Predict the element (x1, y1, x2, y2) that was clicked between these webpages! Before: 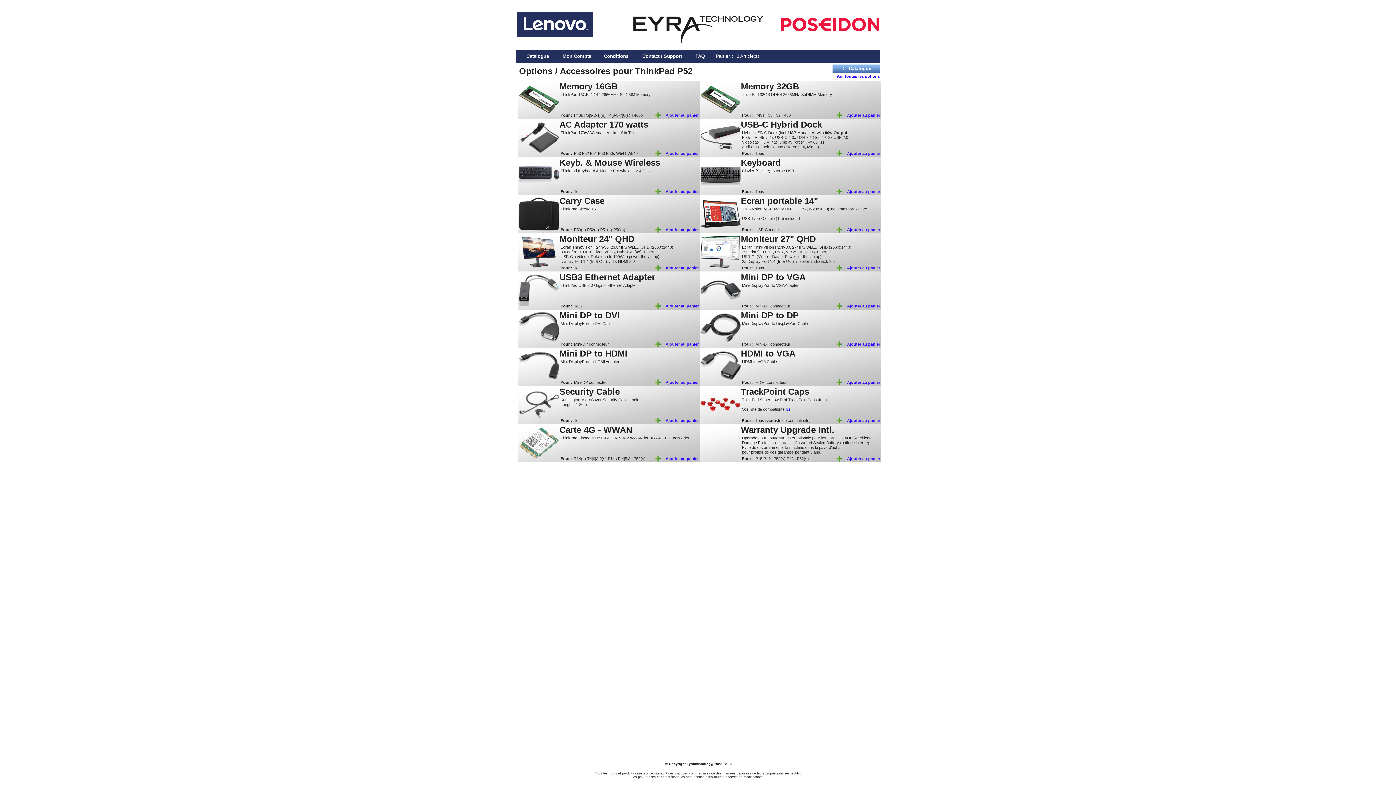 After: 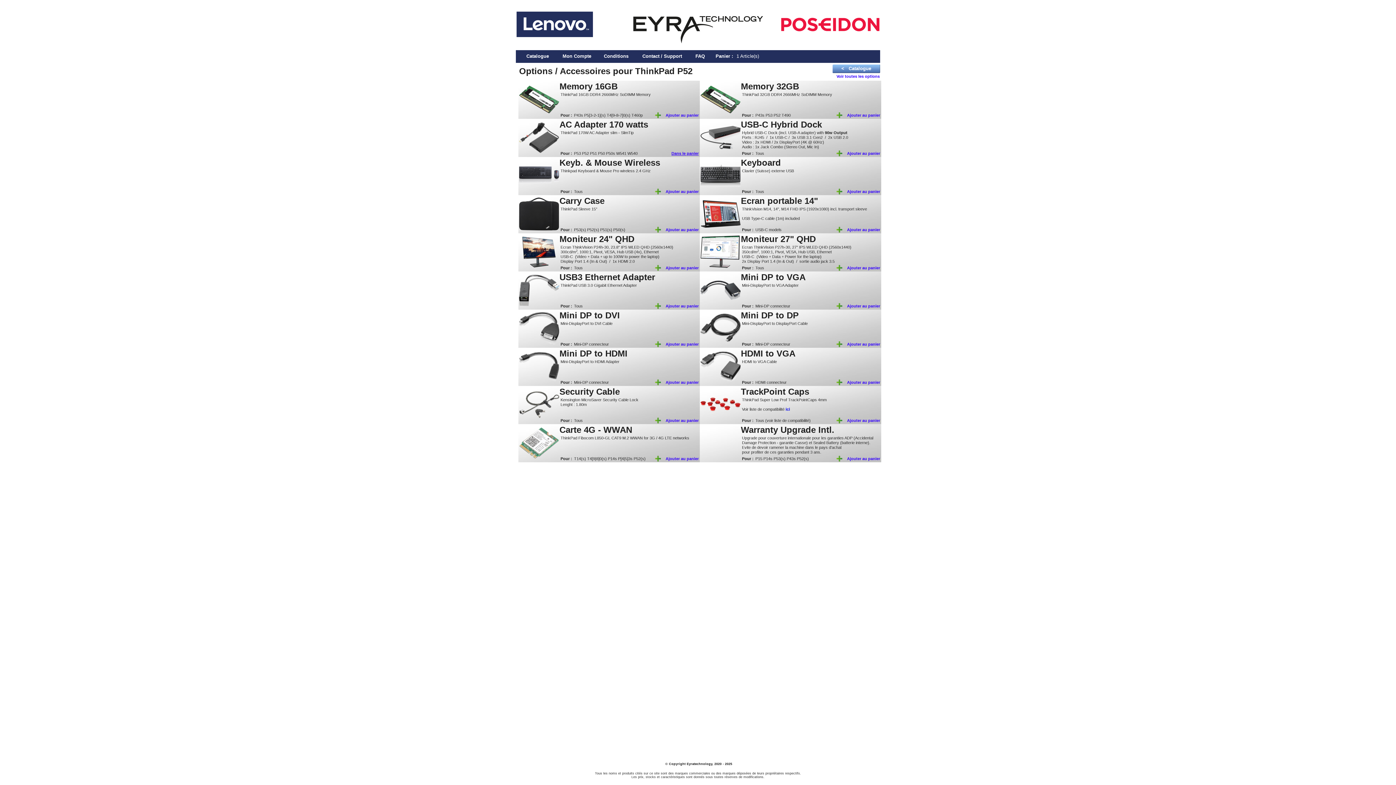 Action: label: Ajouter au panier bbox: (665, 151, 698, 155)